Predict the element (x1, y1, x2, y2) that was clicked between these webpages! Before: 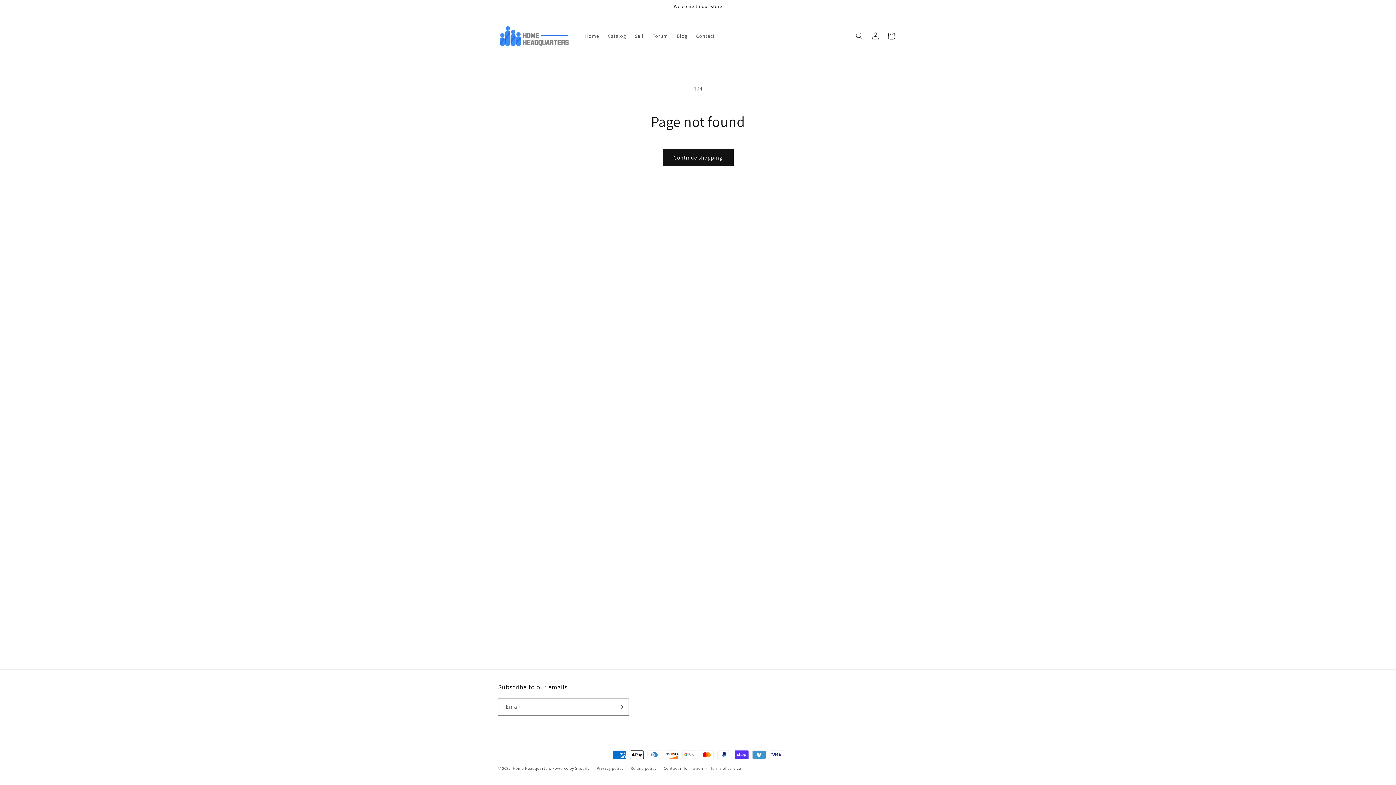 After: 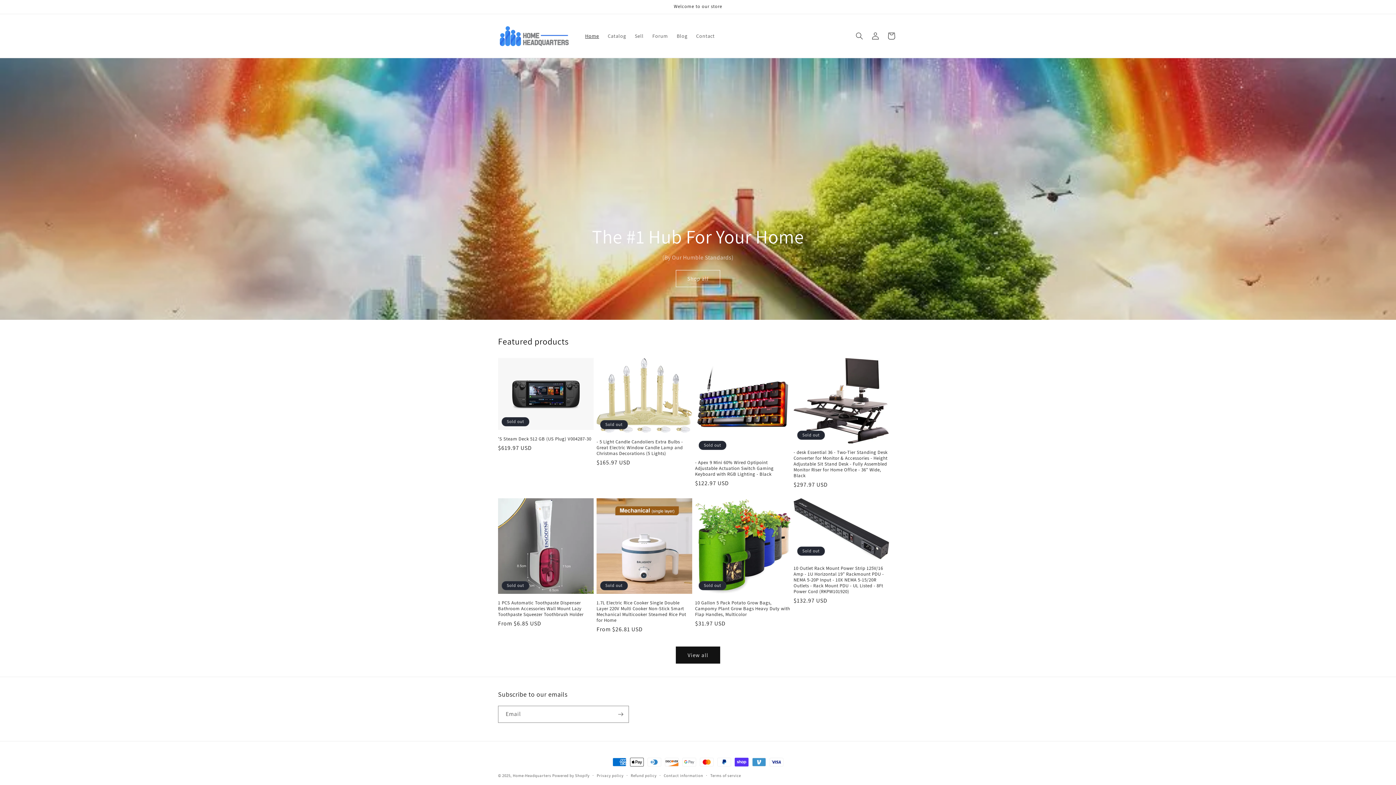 Action: bbox: (495, 21, 573, 50)